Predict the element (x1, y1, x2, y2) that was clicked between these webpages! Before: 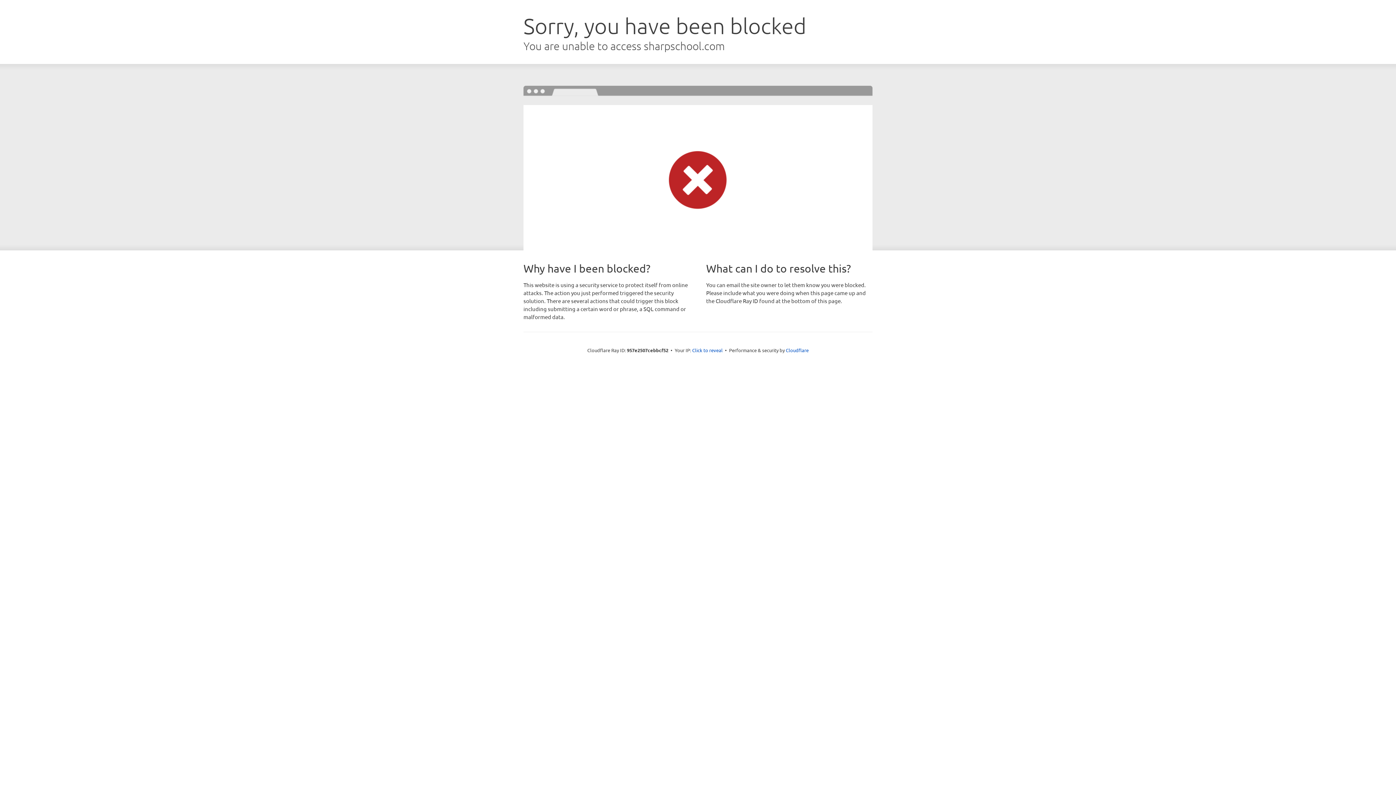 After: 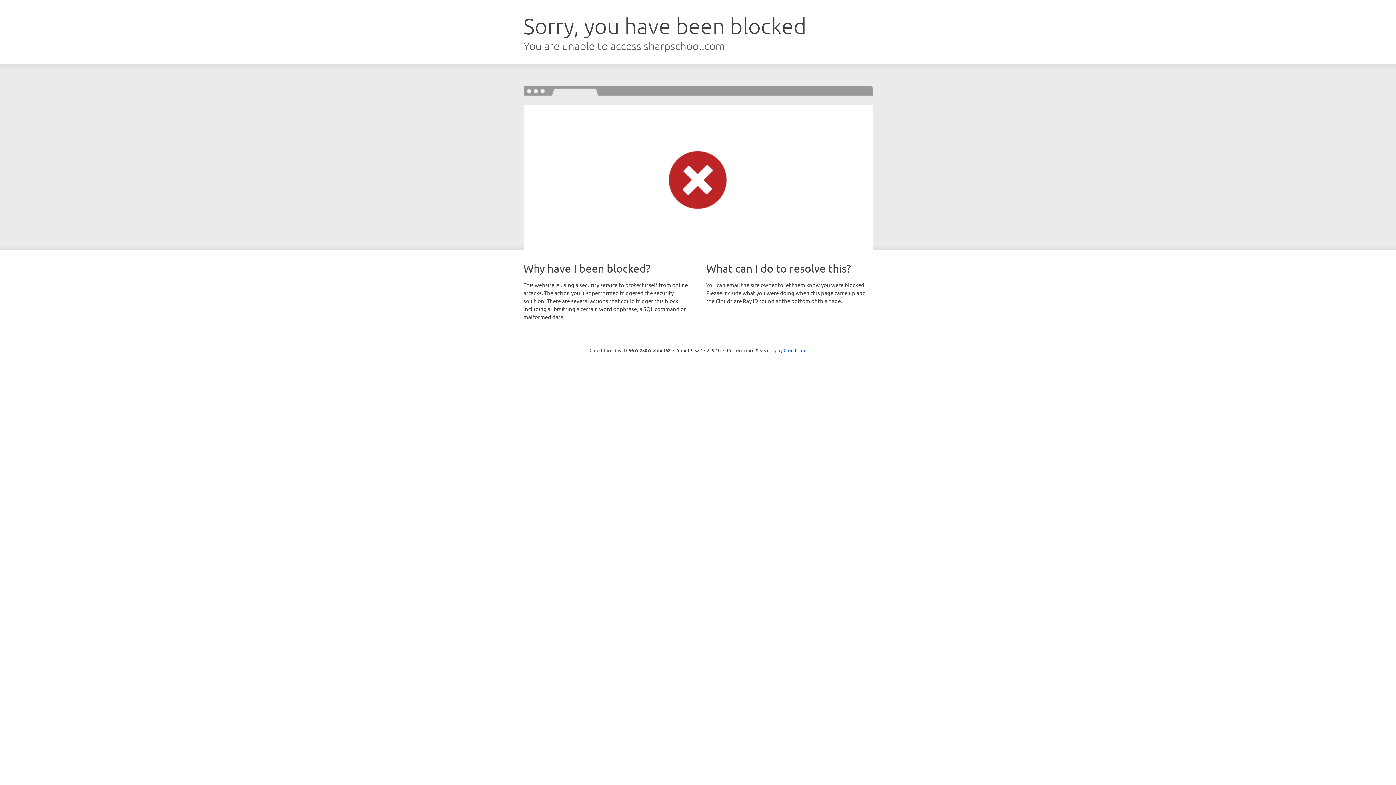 Action: bbox: (692, 346, 722, 353) label: Click to reveal